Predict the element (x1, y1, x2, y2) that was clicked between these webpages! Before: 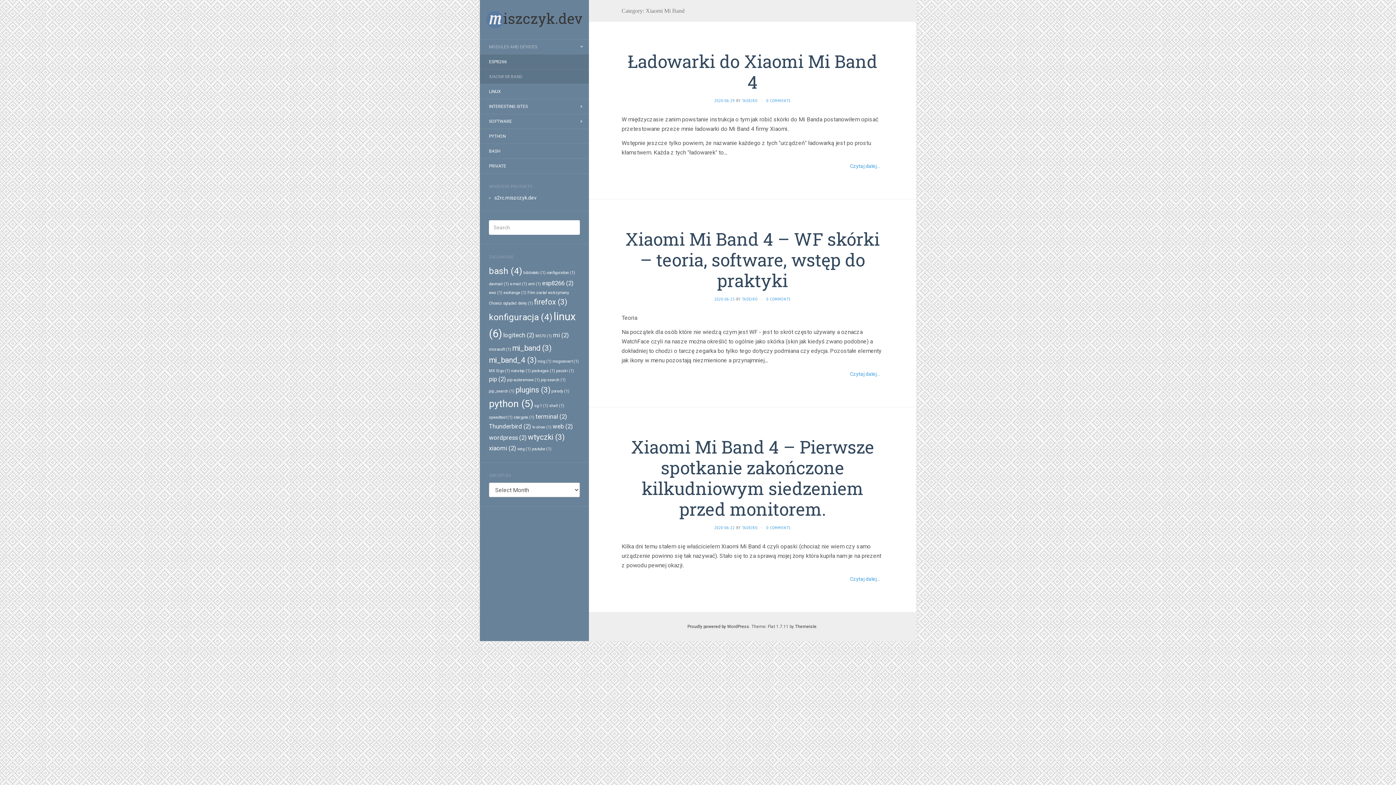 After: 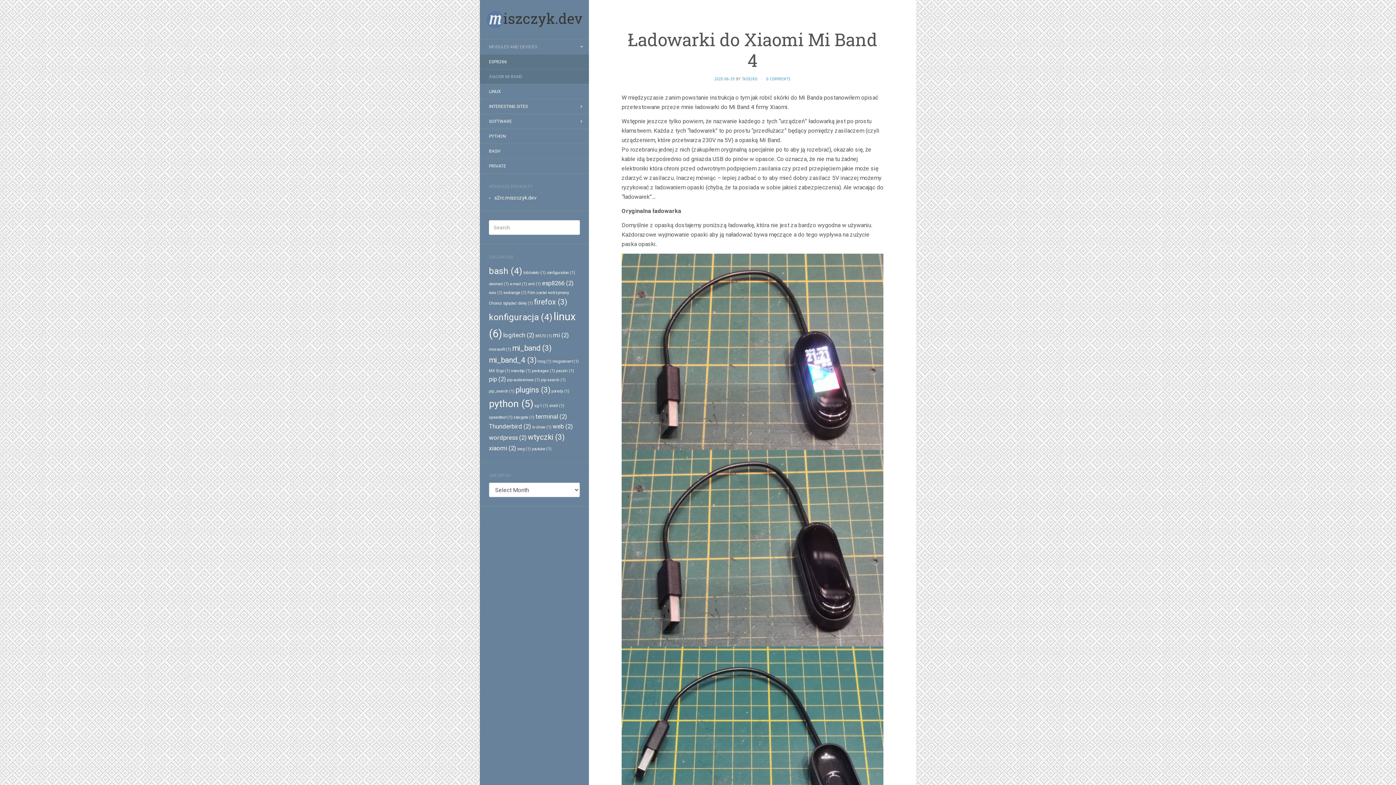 Action: label: 2020-06-29 bbox: (714, 97, 734, 103)